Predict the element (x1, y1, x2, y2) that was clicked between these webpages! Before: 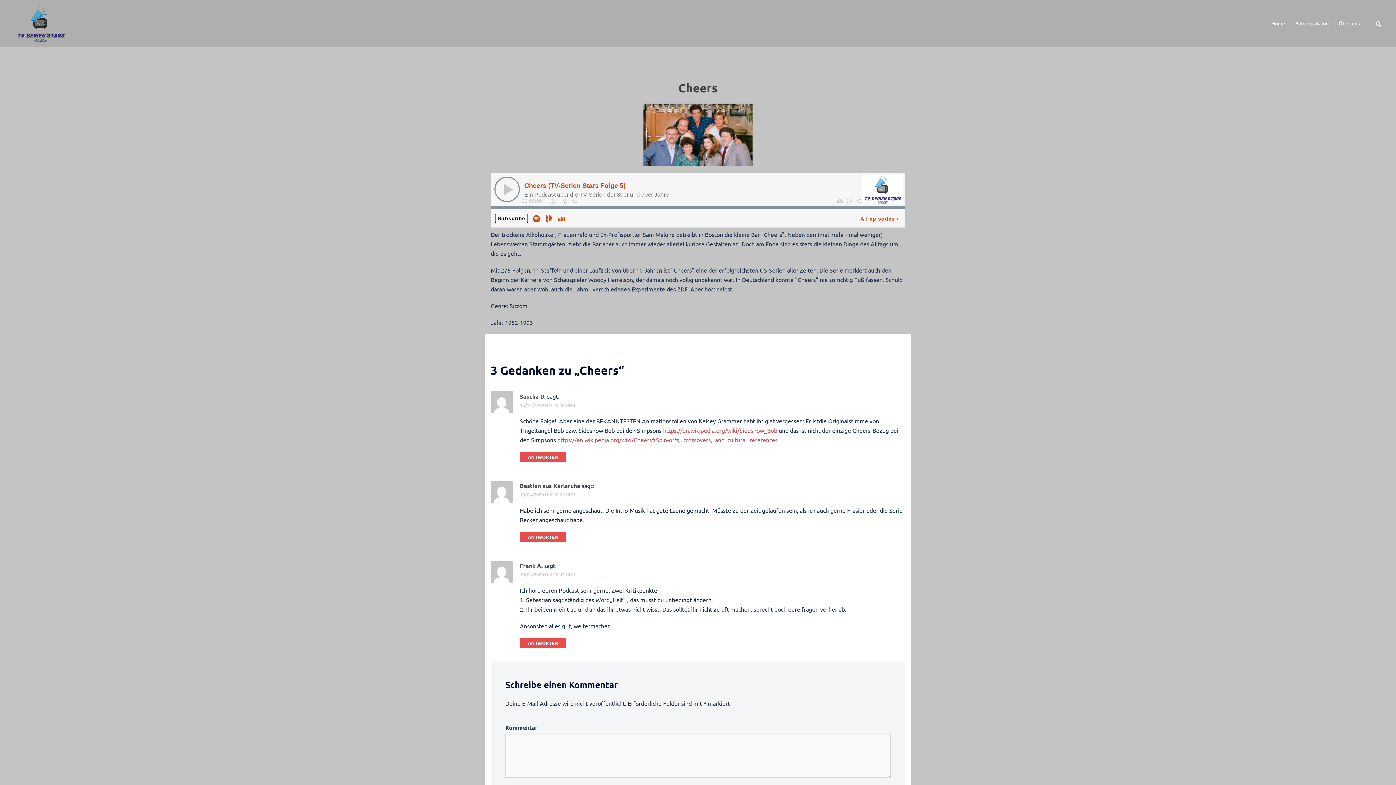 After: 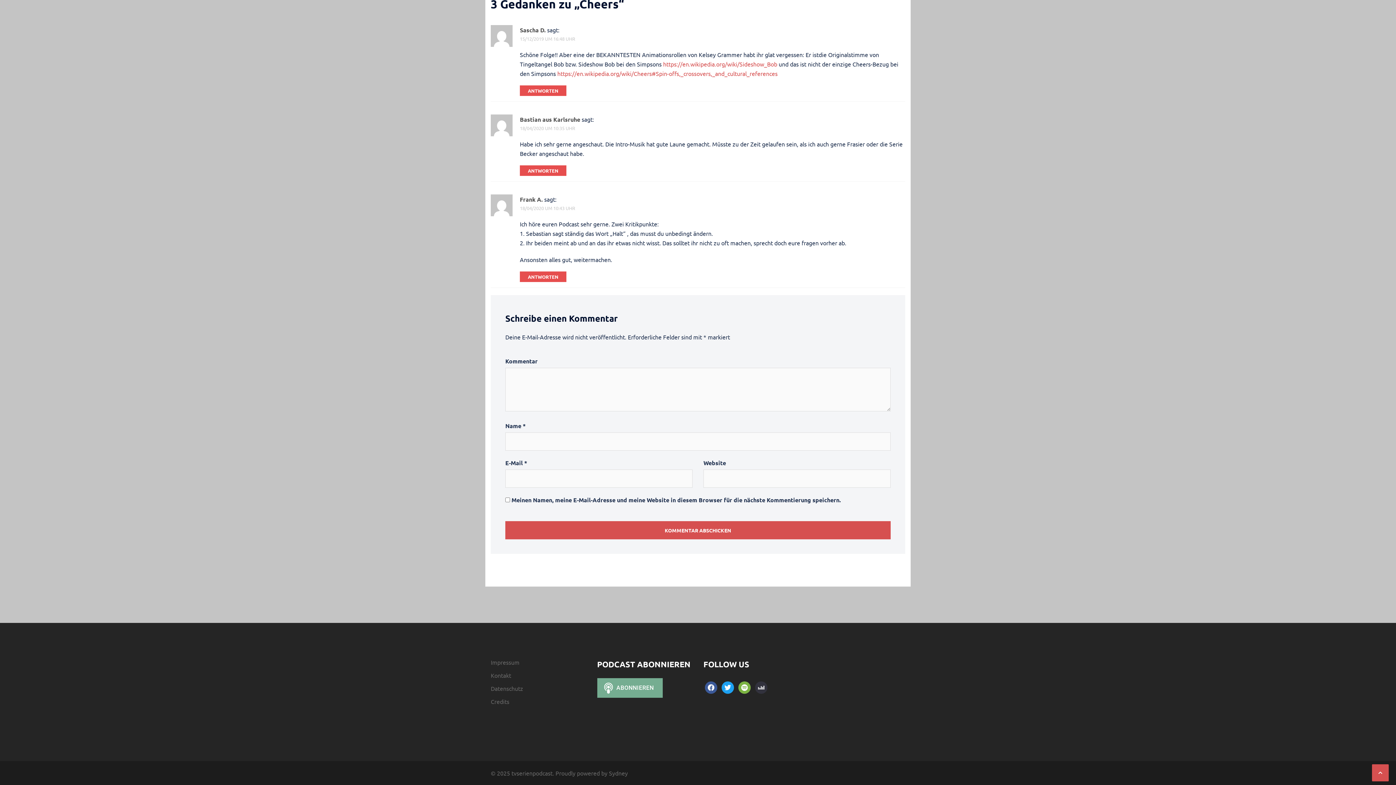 Action: label: 15/12/2019 UM 16:48 UHR bbox: (520, 402, 575, 408)